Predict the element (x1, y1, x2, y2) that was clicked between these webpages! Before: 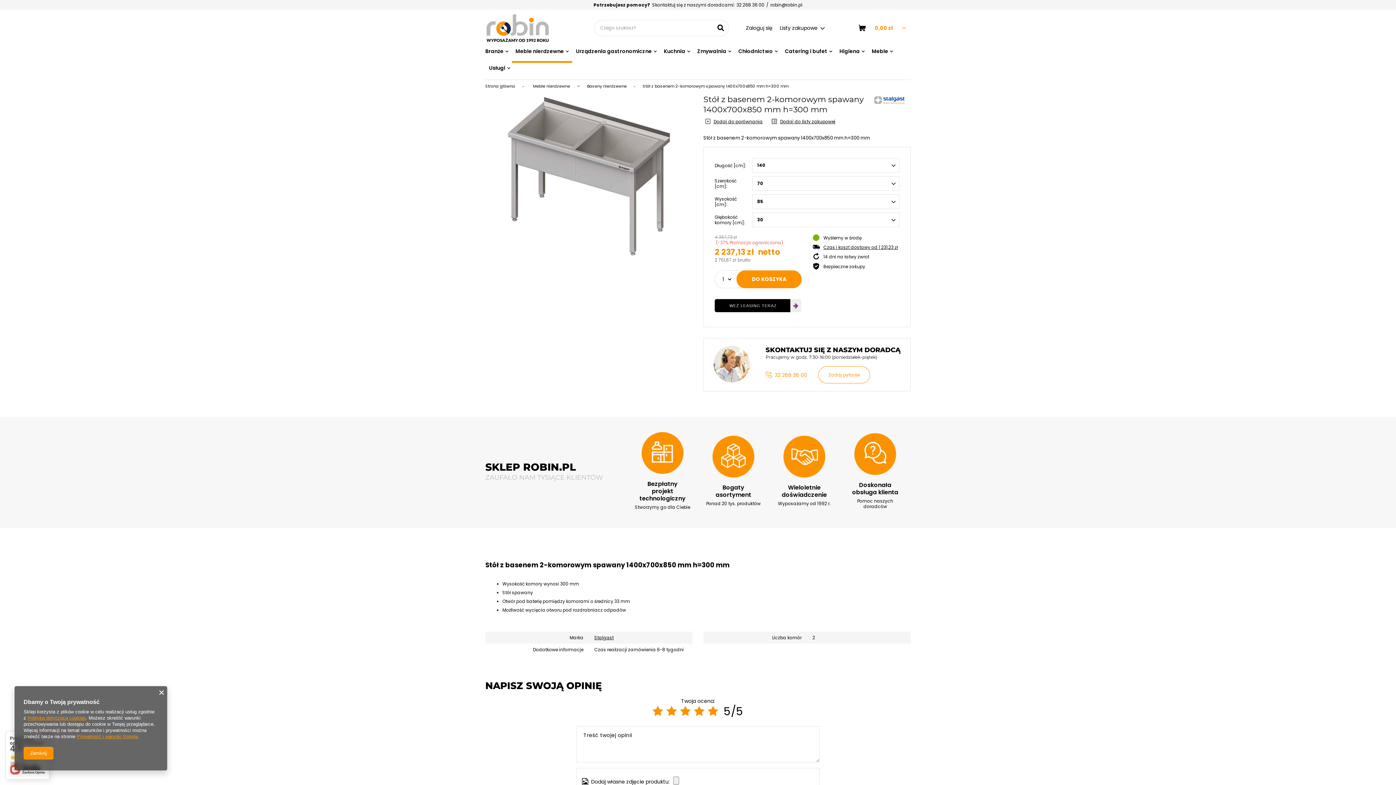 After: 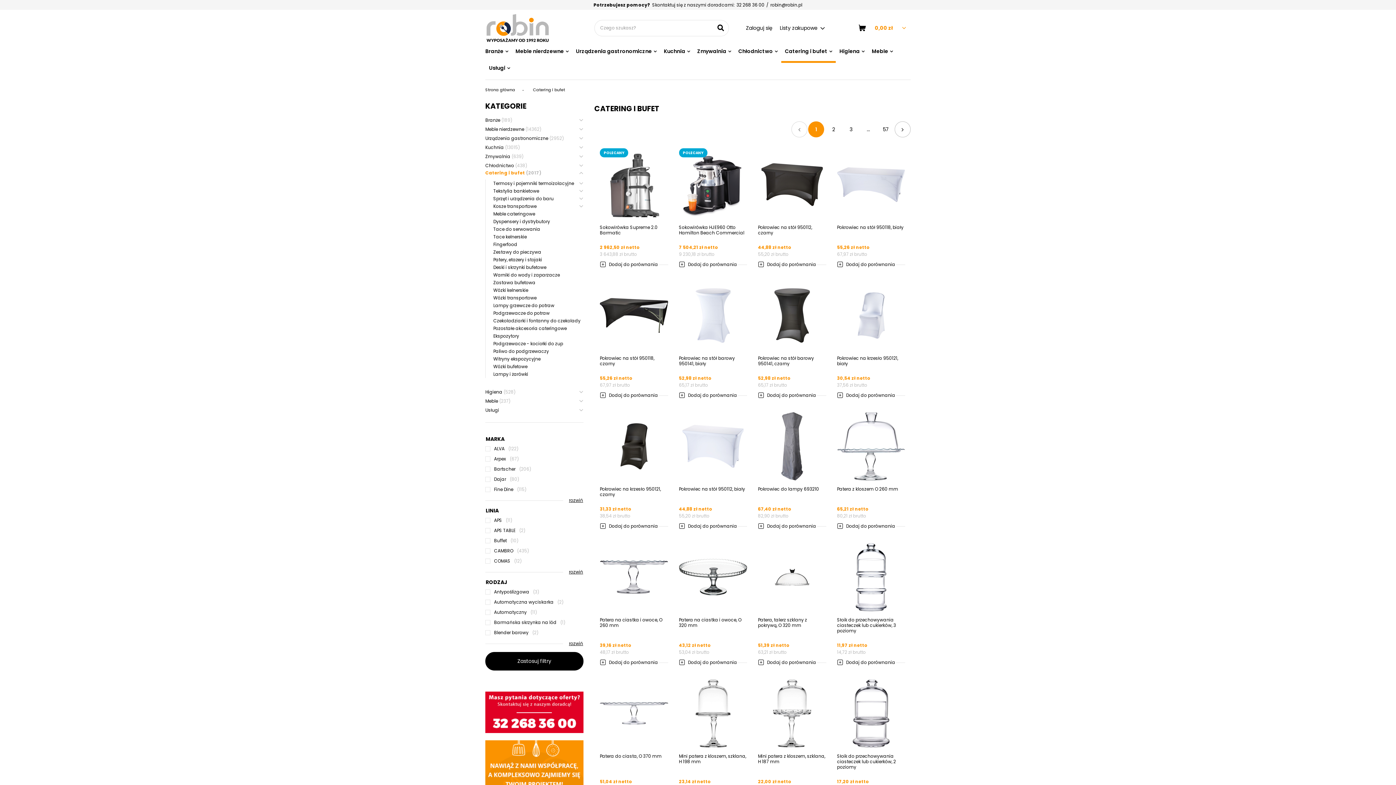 Action: label: Catering i bufet bbox: (781, 46, 836, 62)